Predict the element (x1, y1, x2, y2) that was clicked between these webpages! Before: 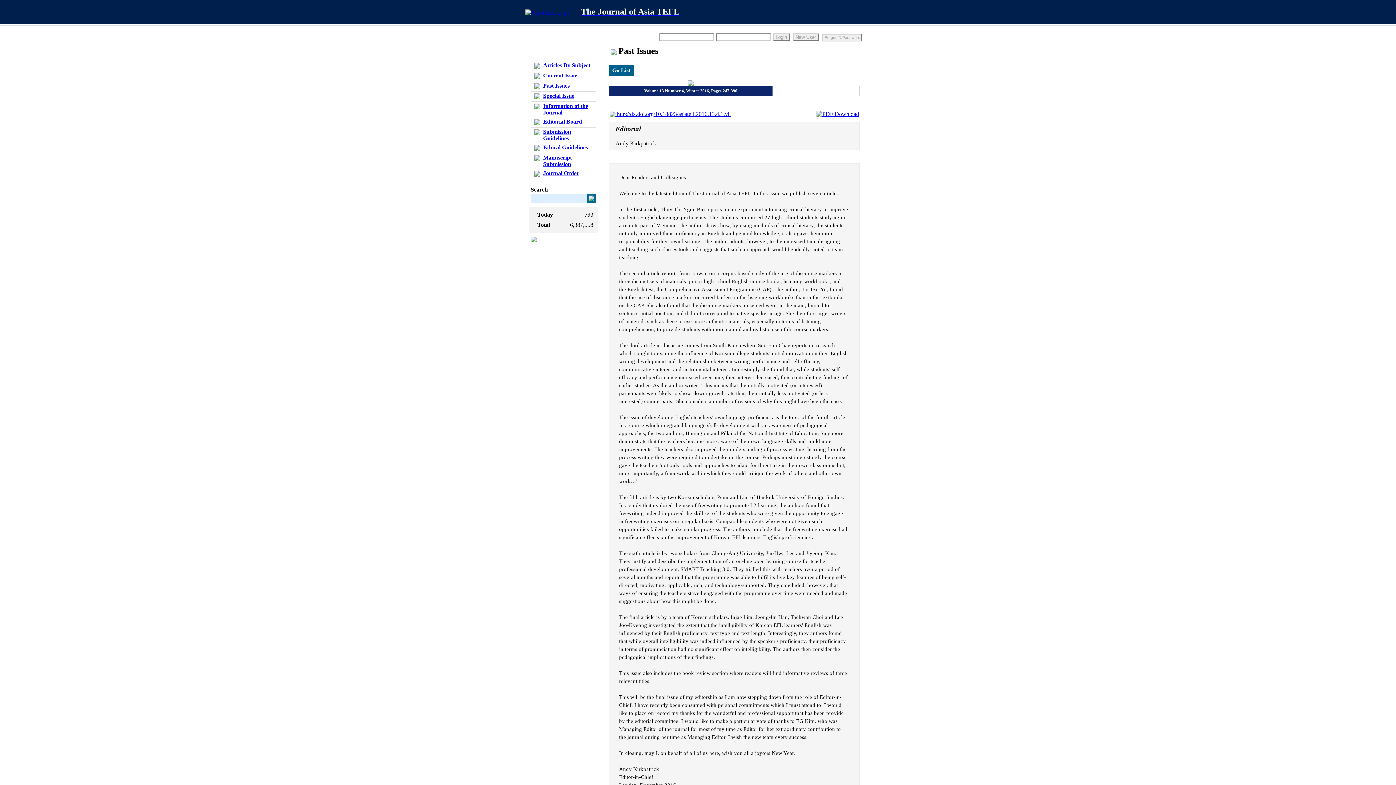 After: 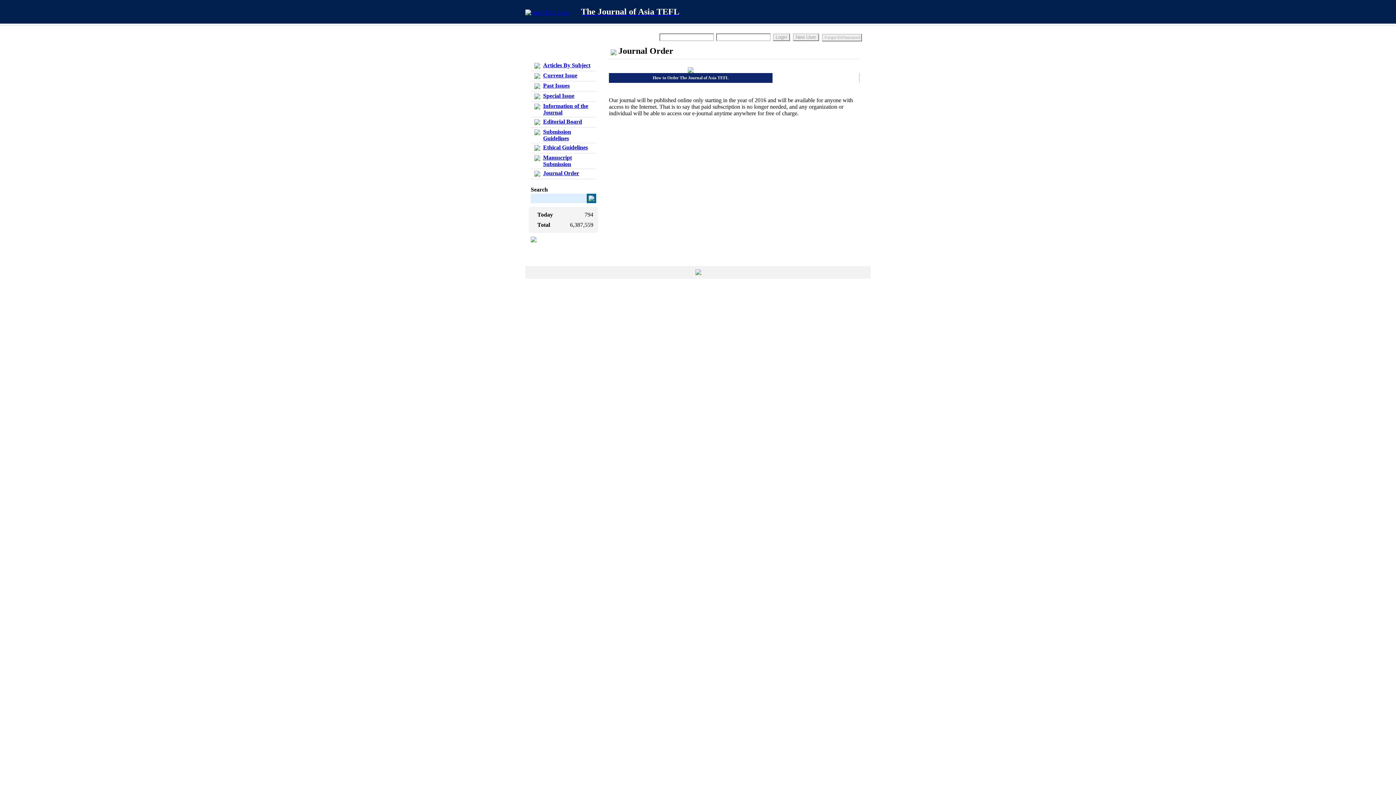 Action: label: Journal Order bbox: (543, 170, 579, 176)